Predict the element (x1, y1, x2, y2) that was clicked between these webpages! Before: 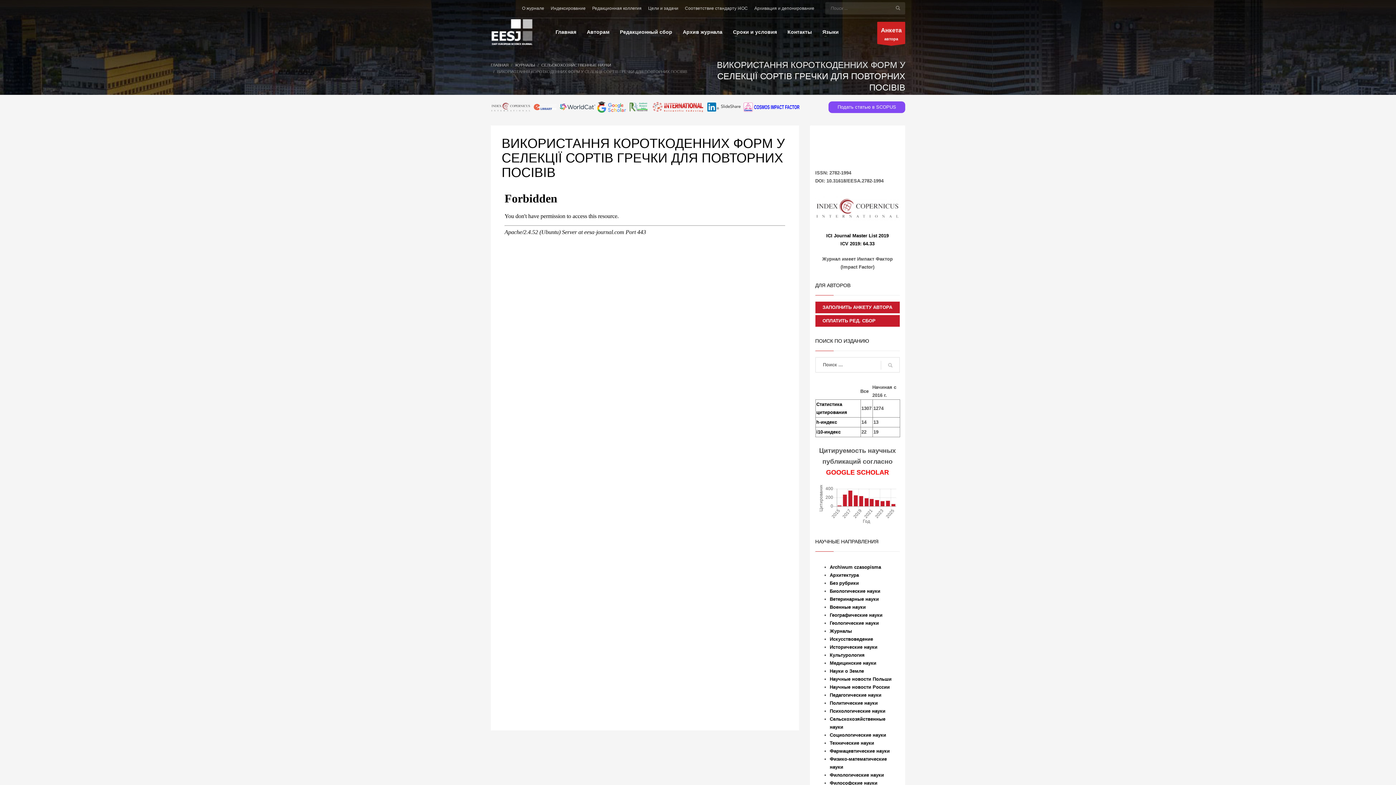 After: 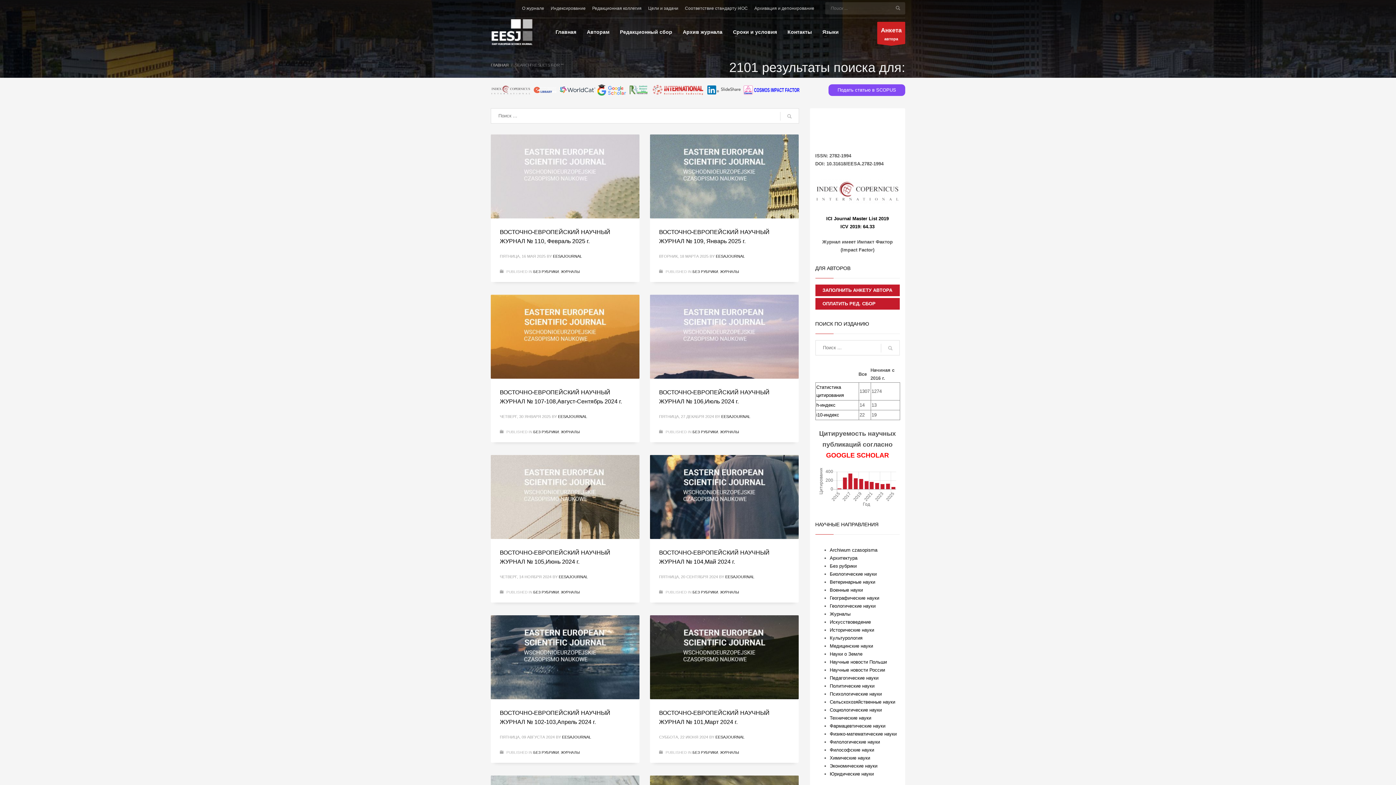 Action: bbox: (894, 5, 901, 10)